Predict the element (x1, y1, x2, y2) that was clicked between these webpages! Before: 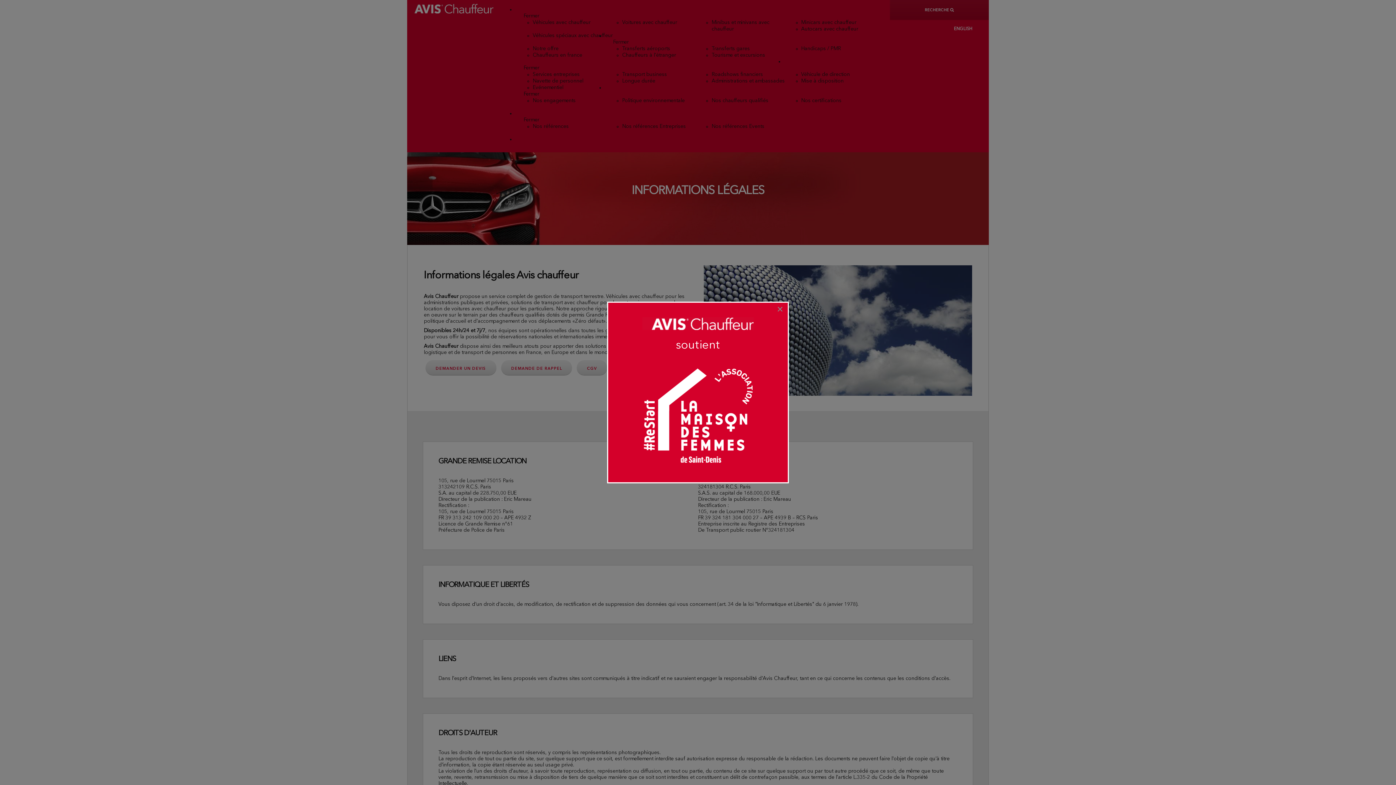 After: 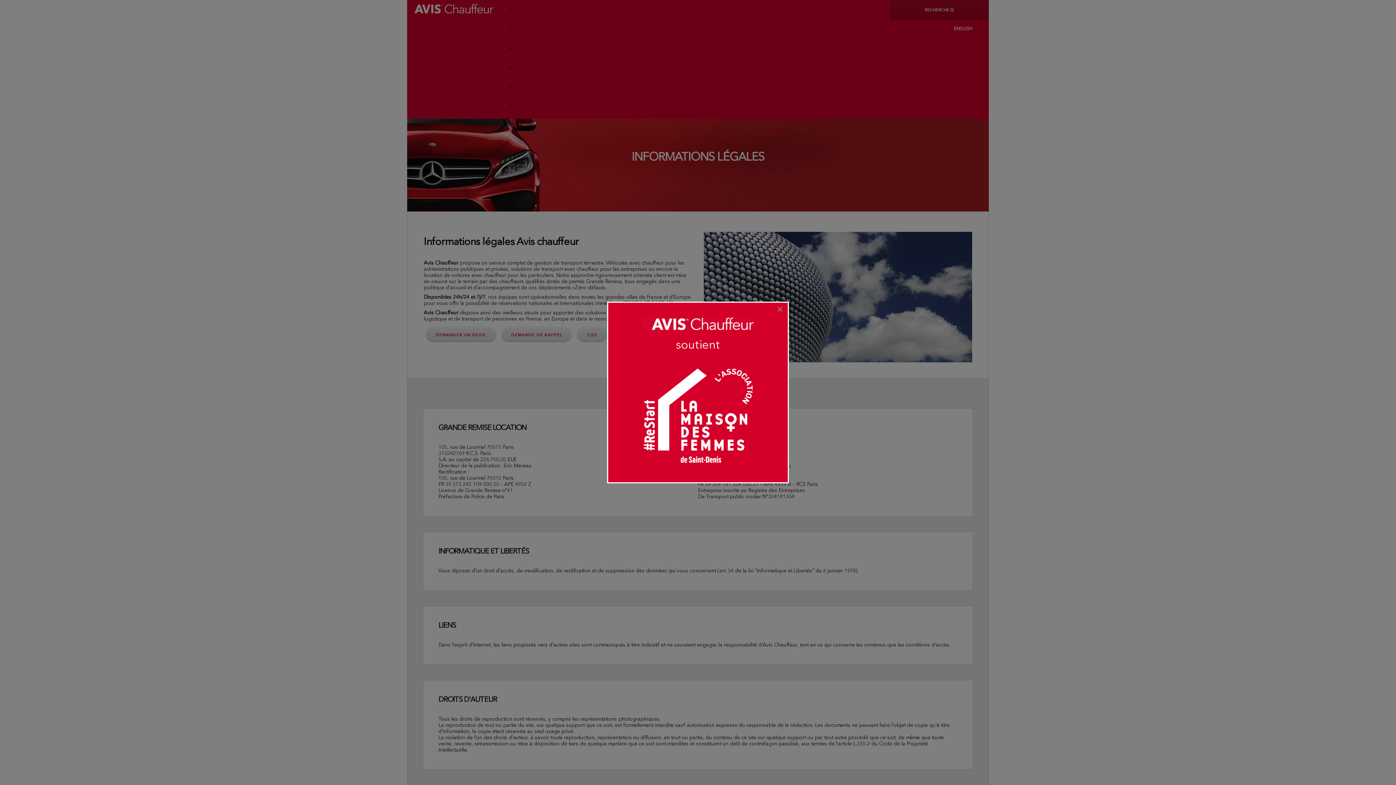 Action: bbox: (622, 368, 773, 463)